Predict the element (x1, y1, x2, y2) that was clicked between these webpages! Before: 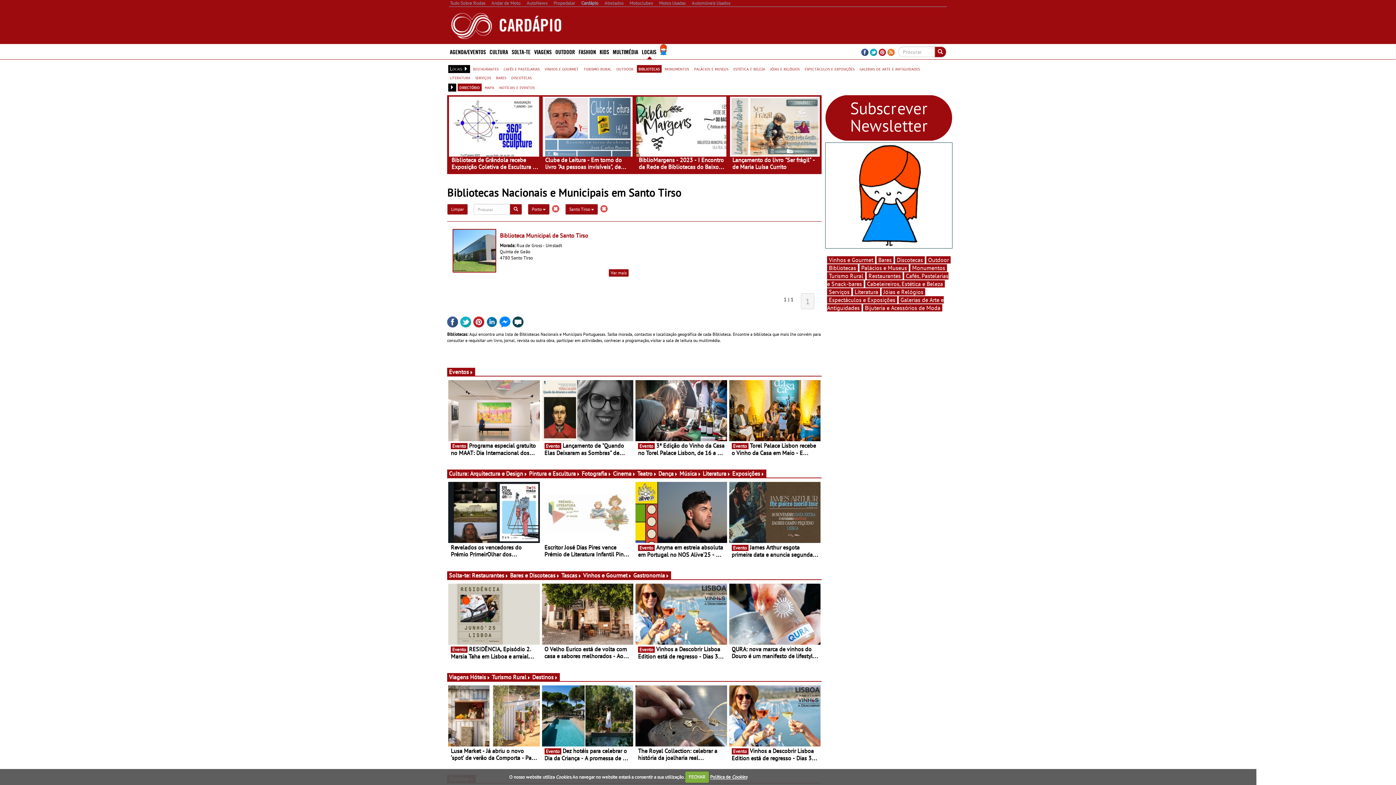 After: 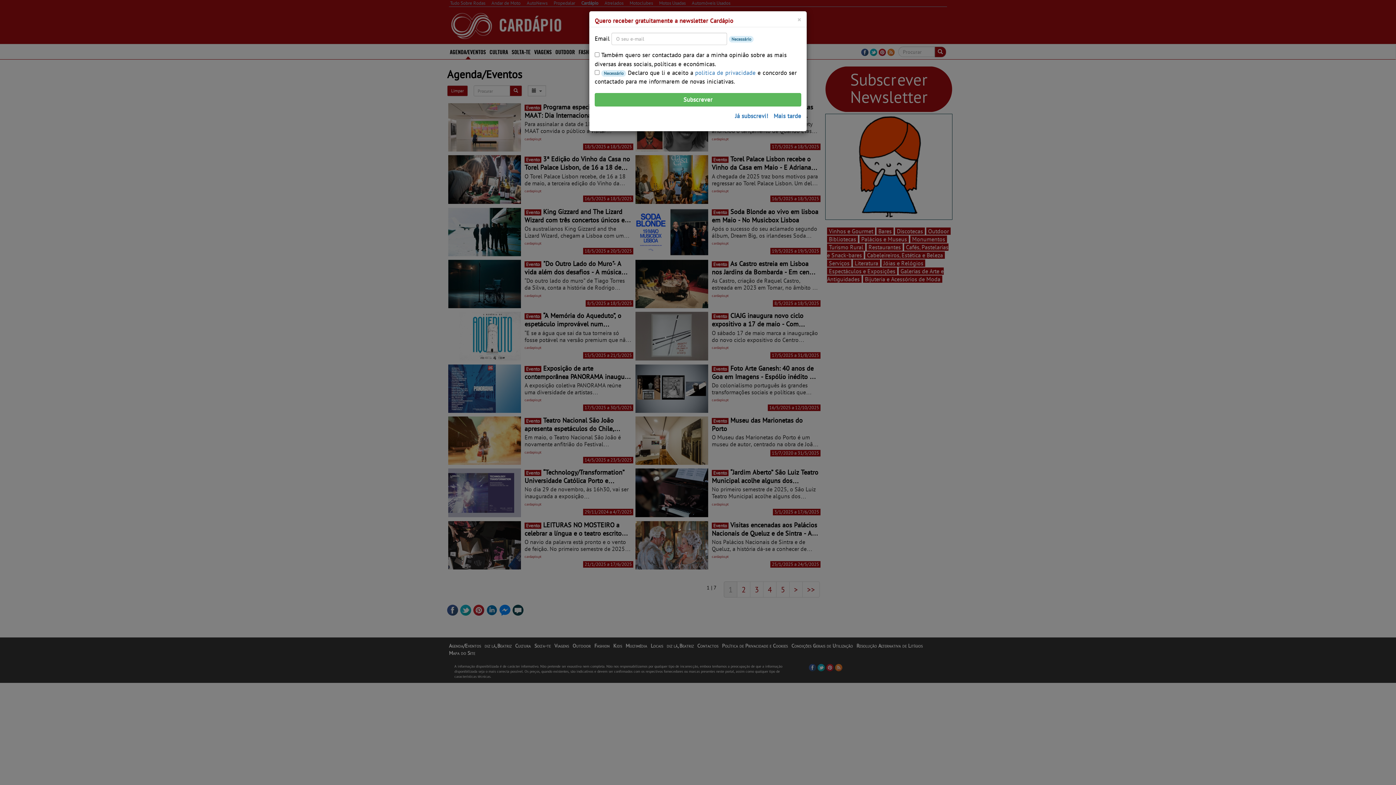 Action: label: AGENDA/EVENTOS bbox: (448, 44, 487, 58)